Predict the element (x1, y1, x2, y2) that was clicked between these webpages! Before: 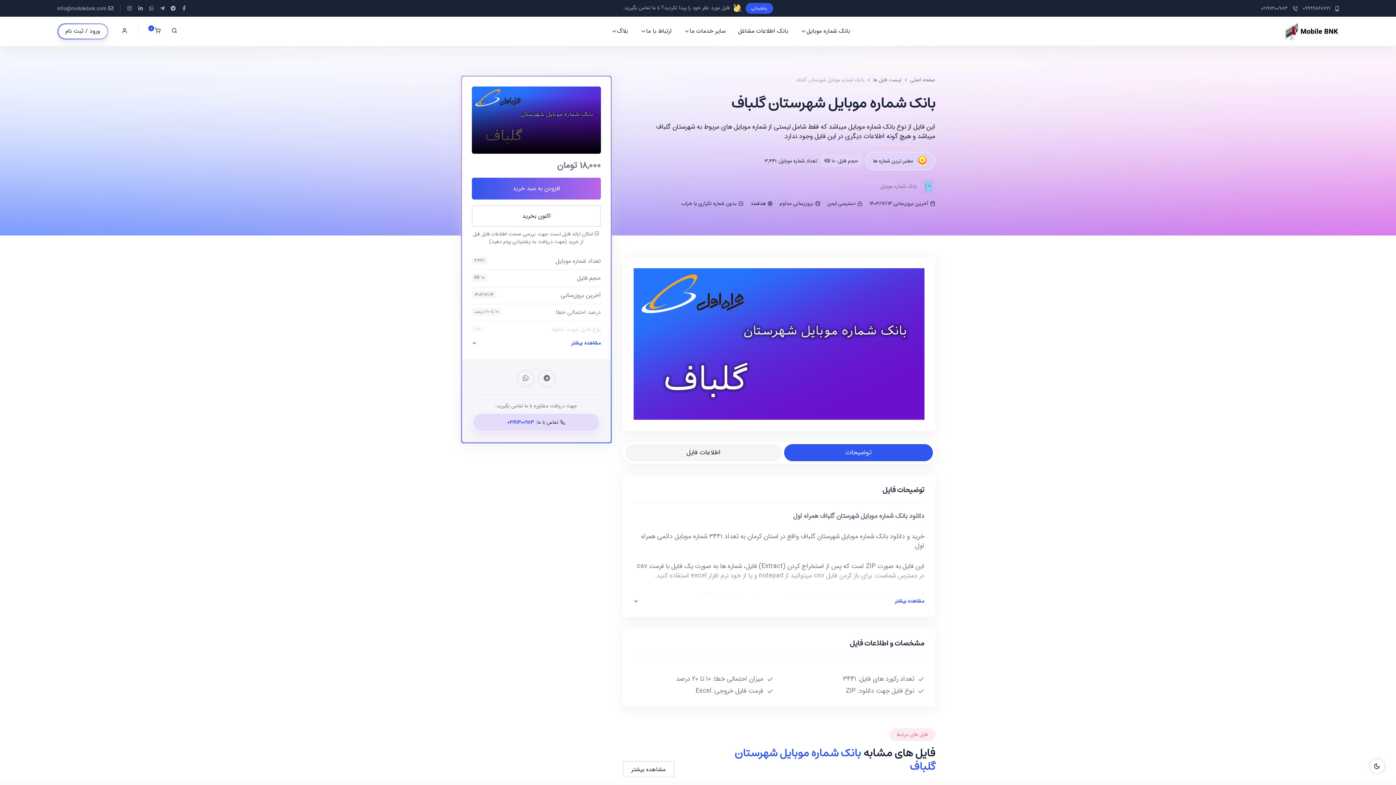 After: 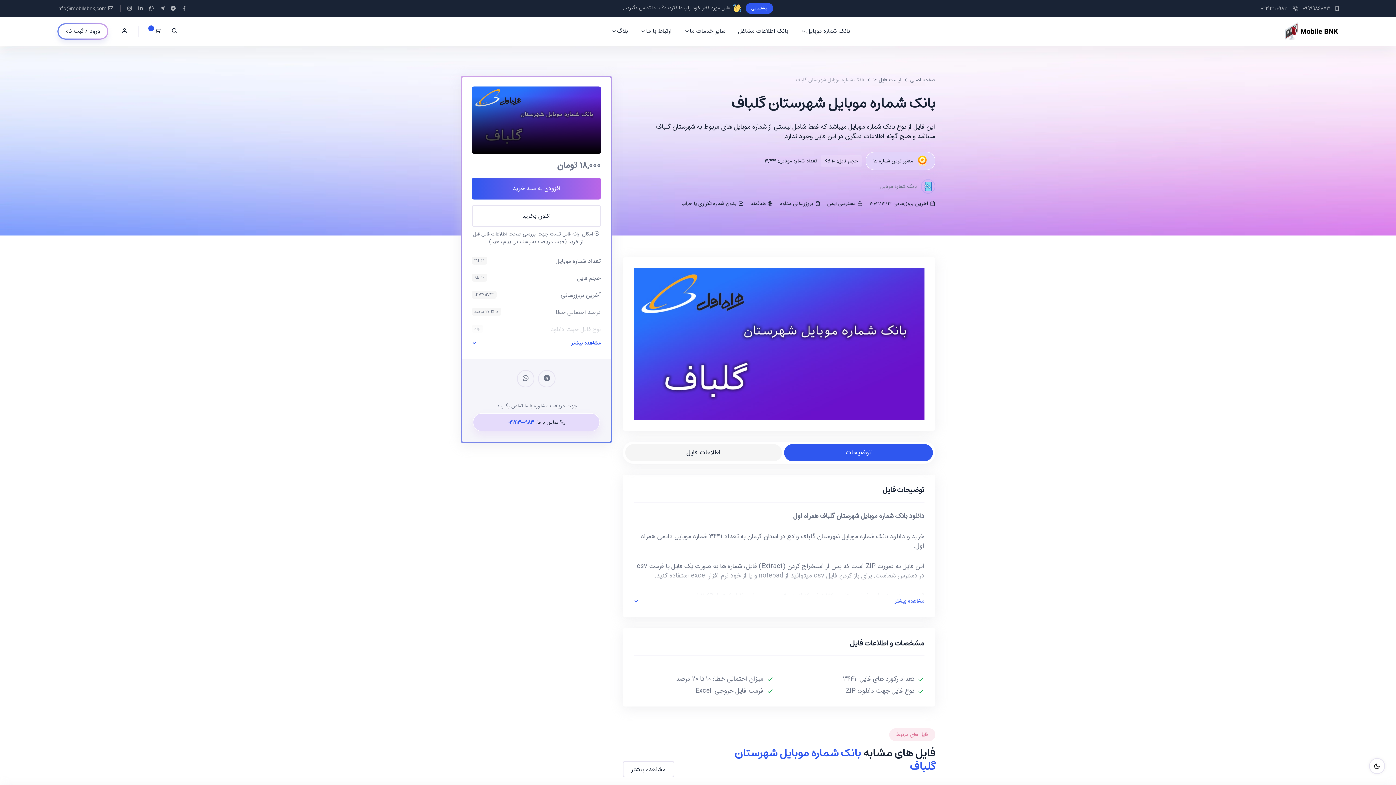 Action: bbox: (920, 179, 935, 193)